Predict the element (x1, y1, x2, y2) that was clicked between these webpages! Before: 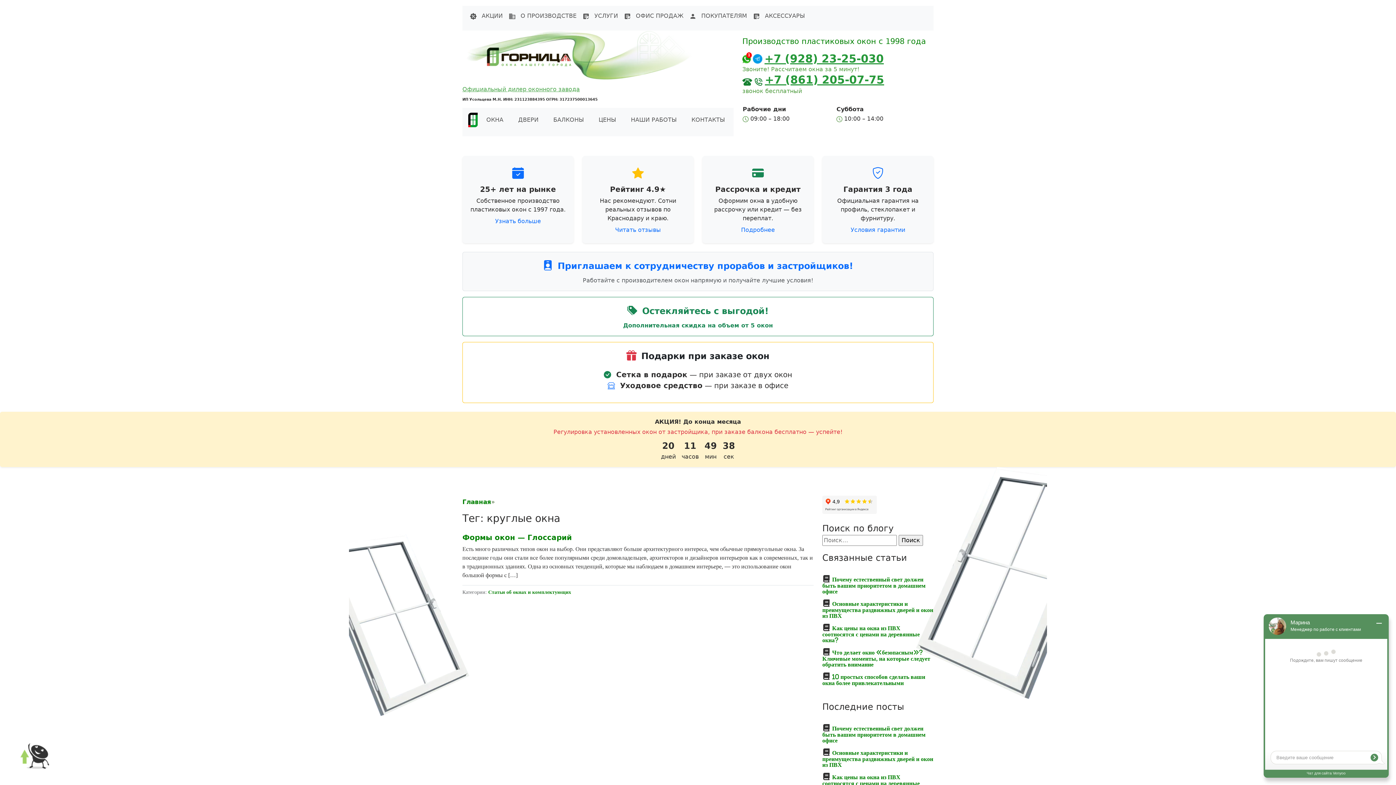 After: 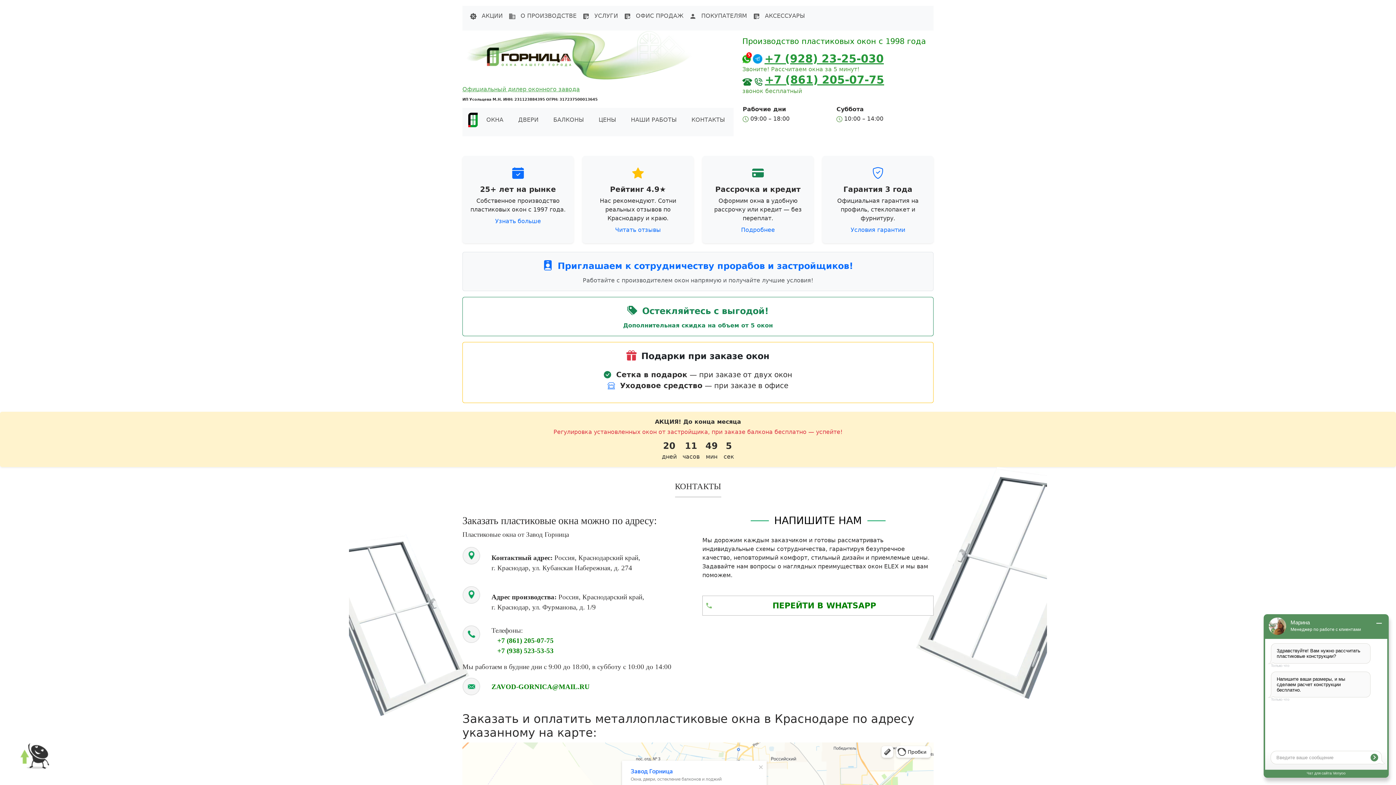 Action: bbox: (850, 226, 905, 233) label: Условия гарантии